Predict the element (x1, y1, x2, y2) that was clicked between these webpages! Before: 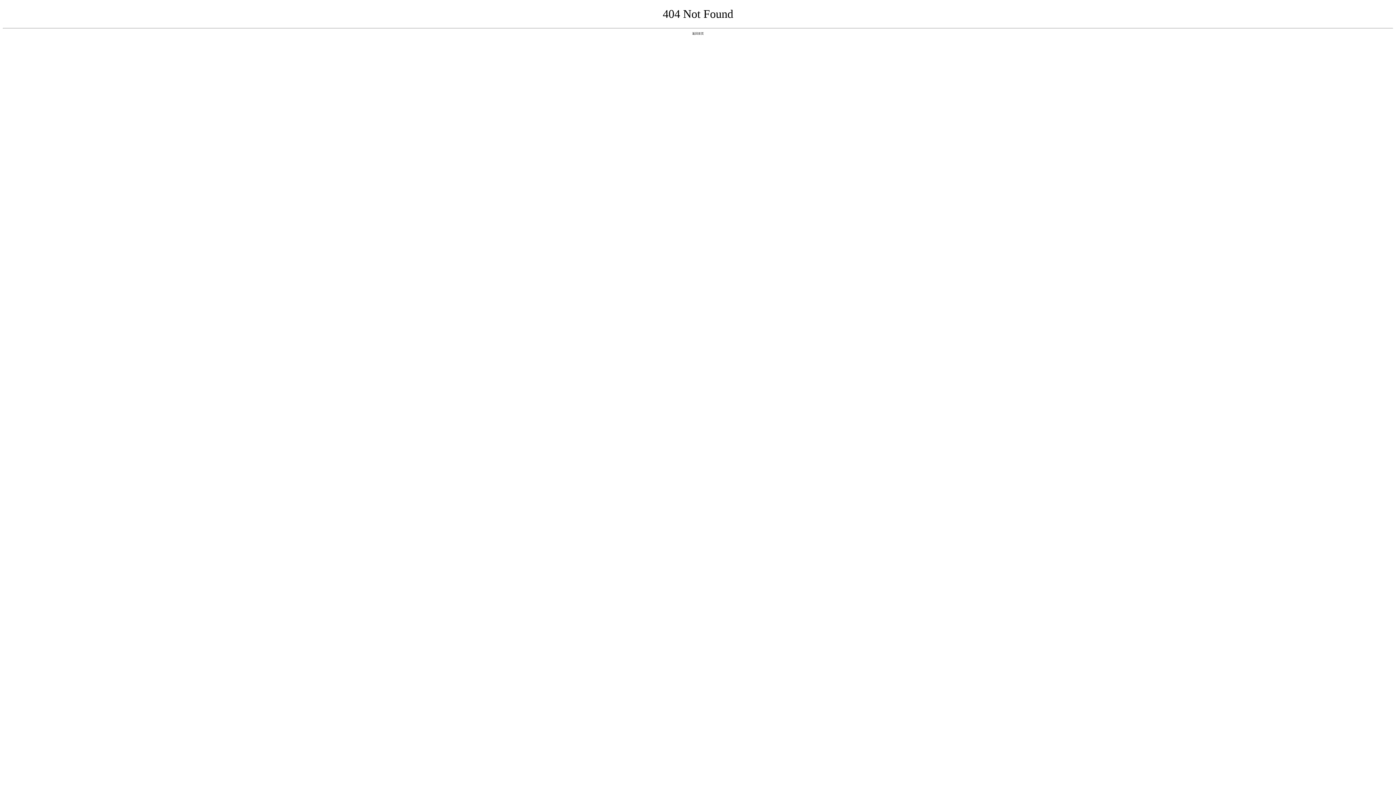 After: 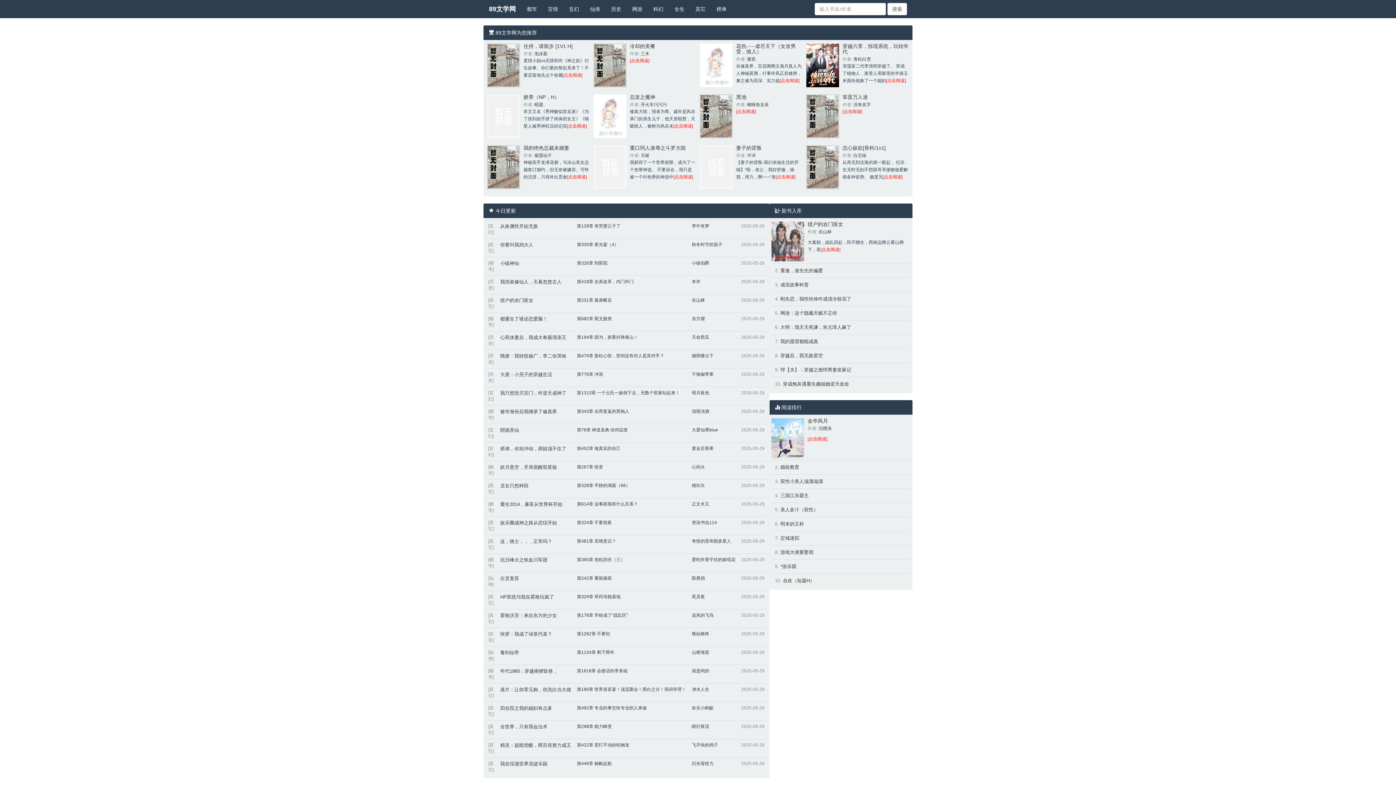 Action: label: 返回首页 bbox: (692, 31, 704, 35)